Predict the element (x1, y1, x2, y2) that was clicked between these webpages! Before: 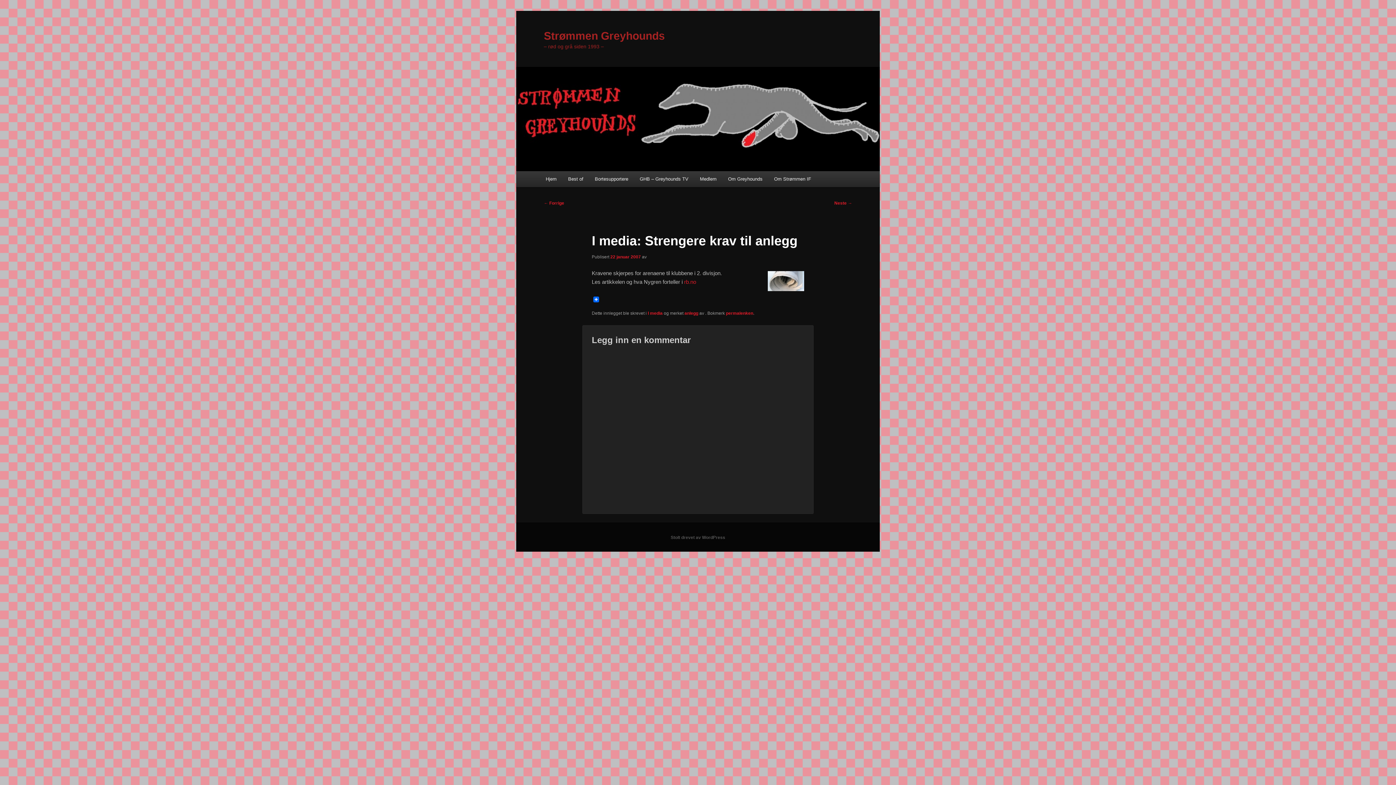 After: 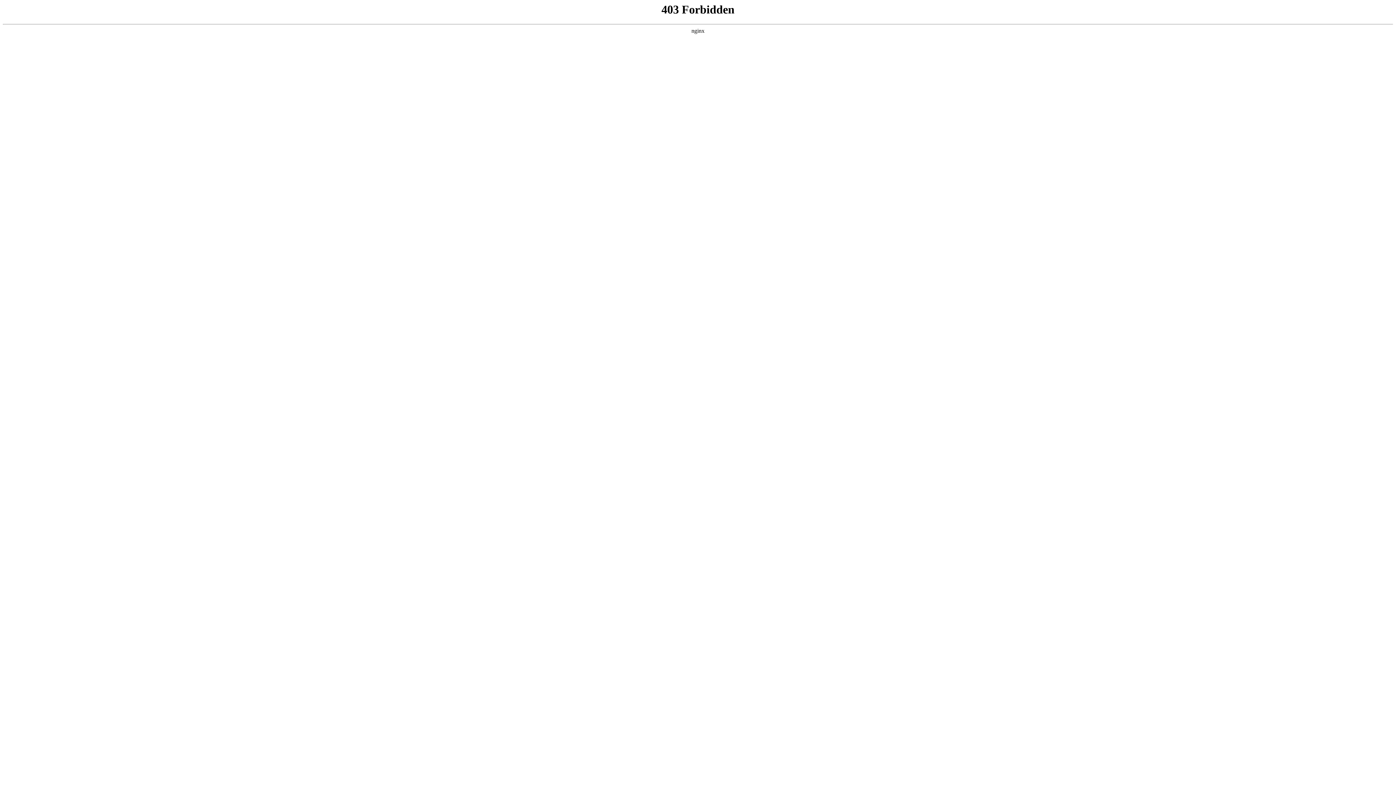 Action: label: Stolt drevet av WordPress bbox: (670, 535, 725, 540)